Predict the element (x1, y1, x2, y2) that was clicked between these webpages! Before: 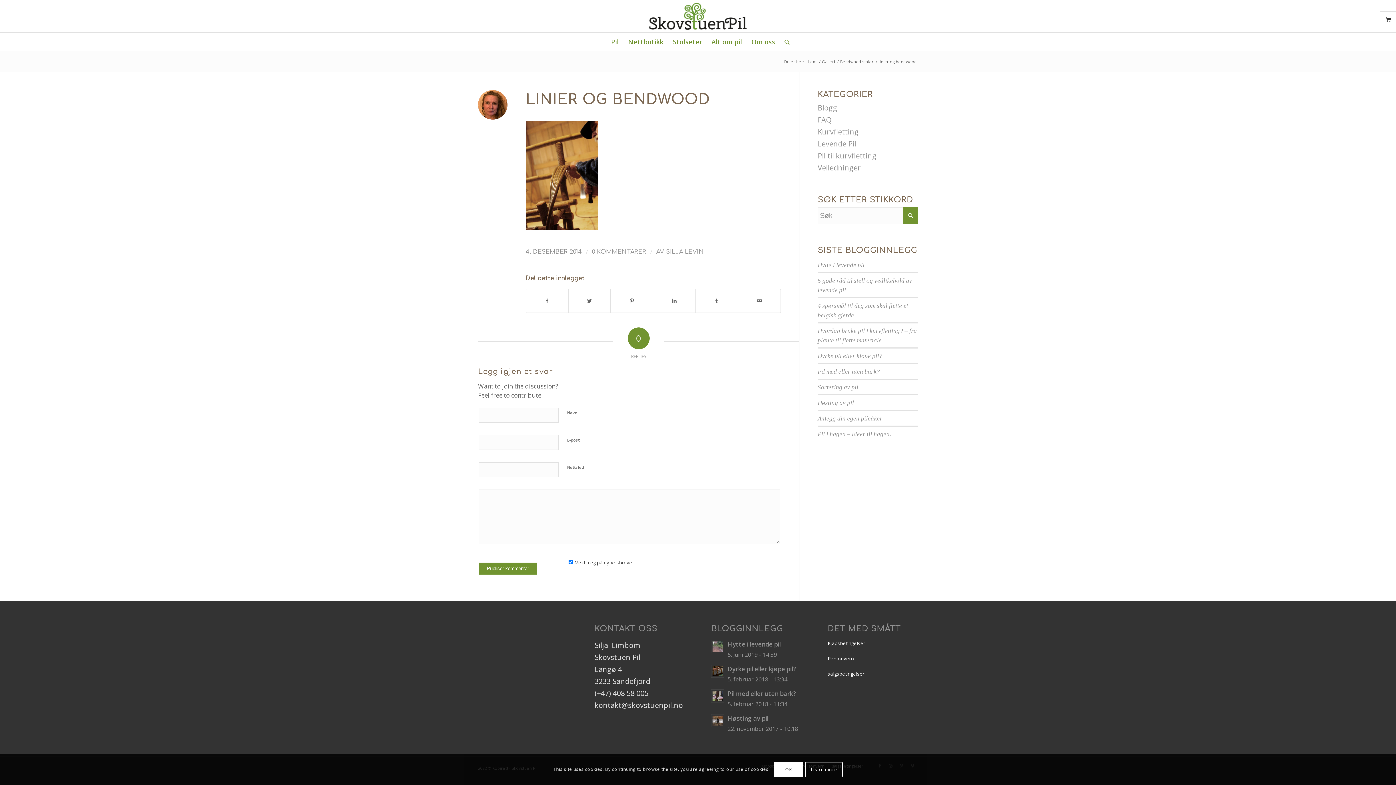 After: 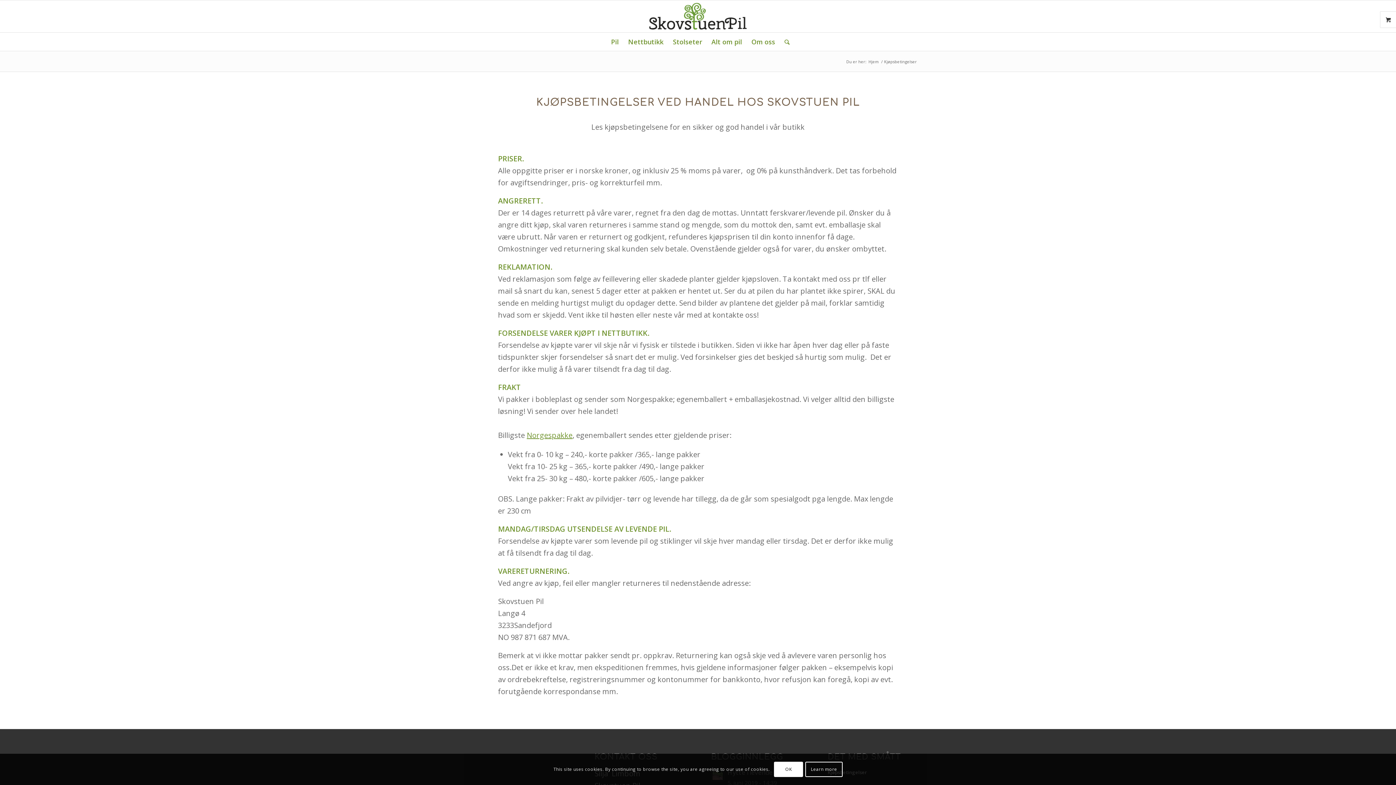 Action: label: Kjøpsbetingelser bbox: (827, 636, 918, 651)